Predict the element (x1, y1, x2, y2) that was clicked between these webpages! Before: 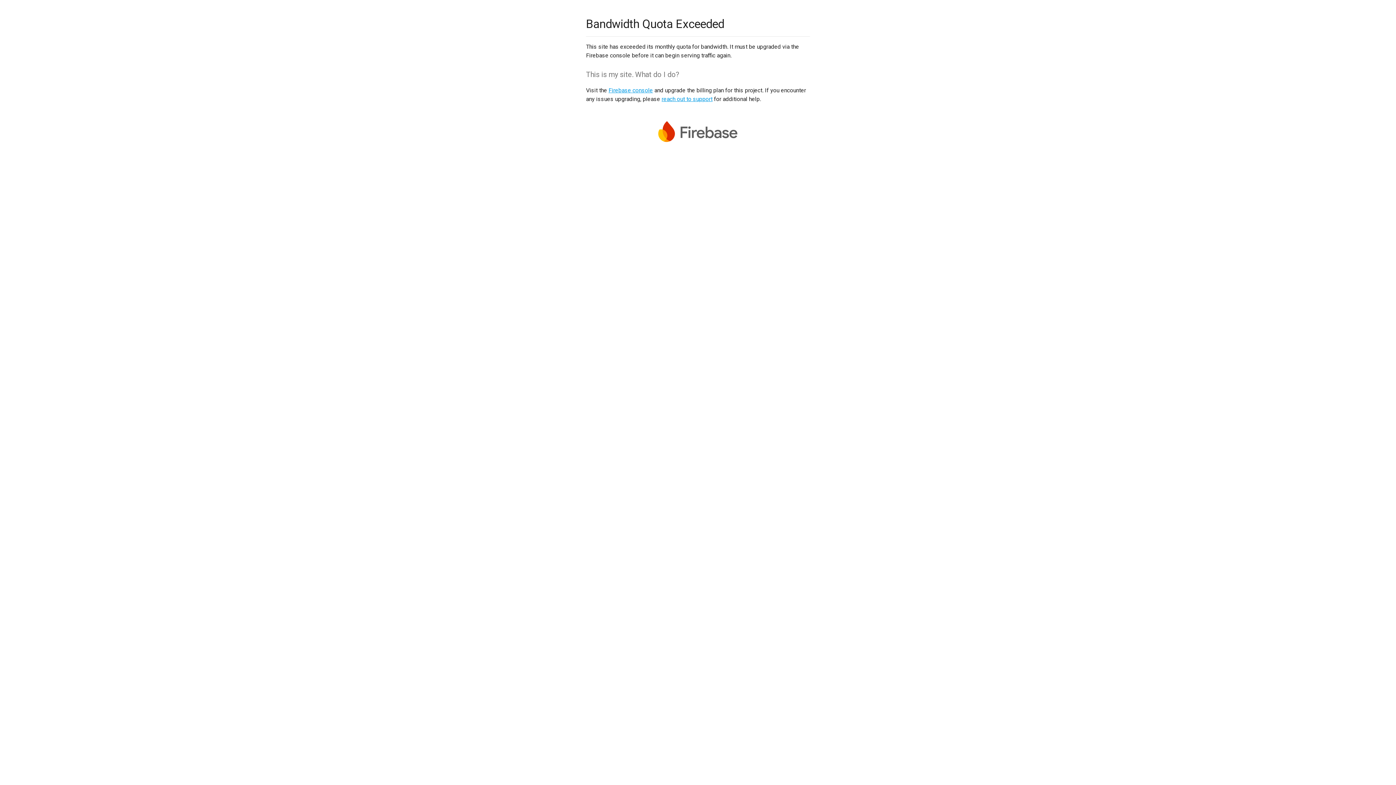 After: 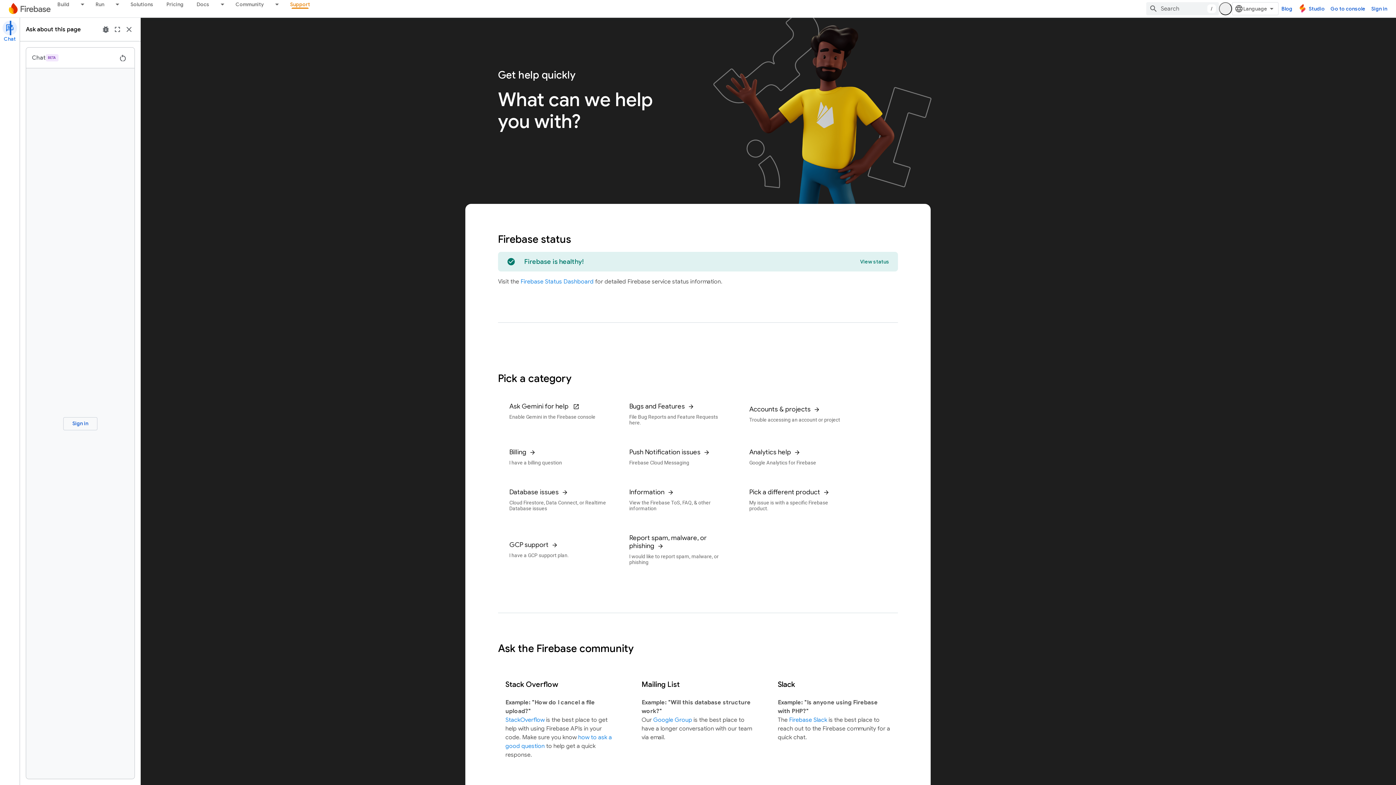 Action: label: reach out to support bbox: (661, 95, 712, 102)